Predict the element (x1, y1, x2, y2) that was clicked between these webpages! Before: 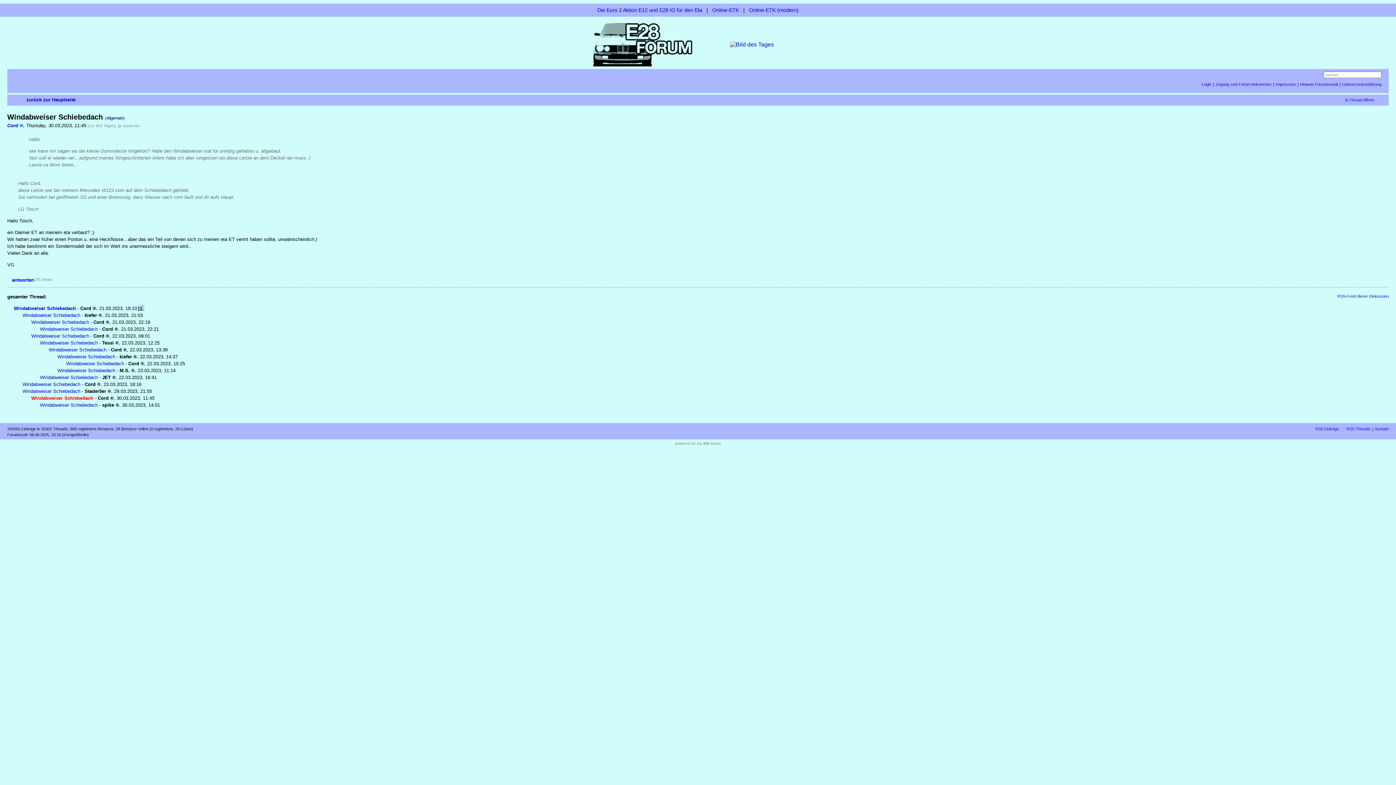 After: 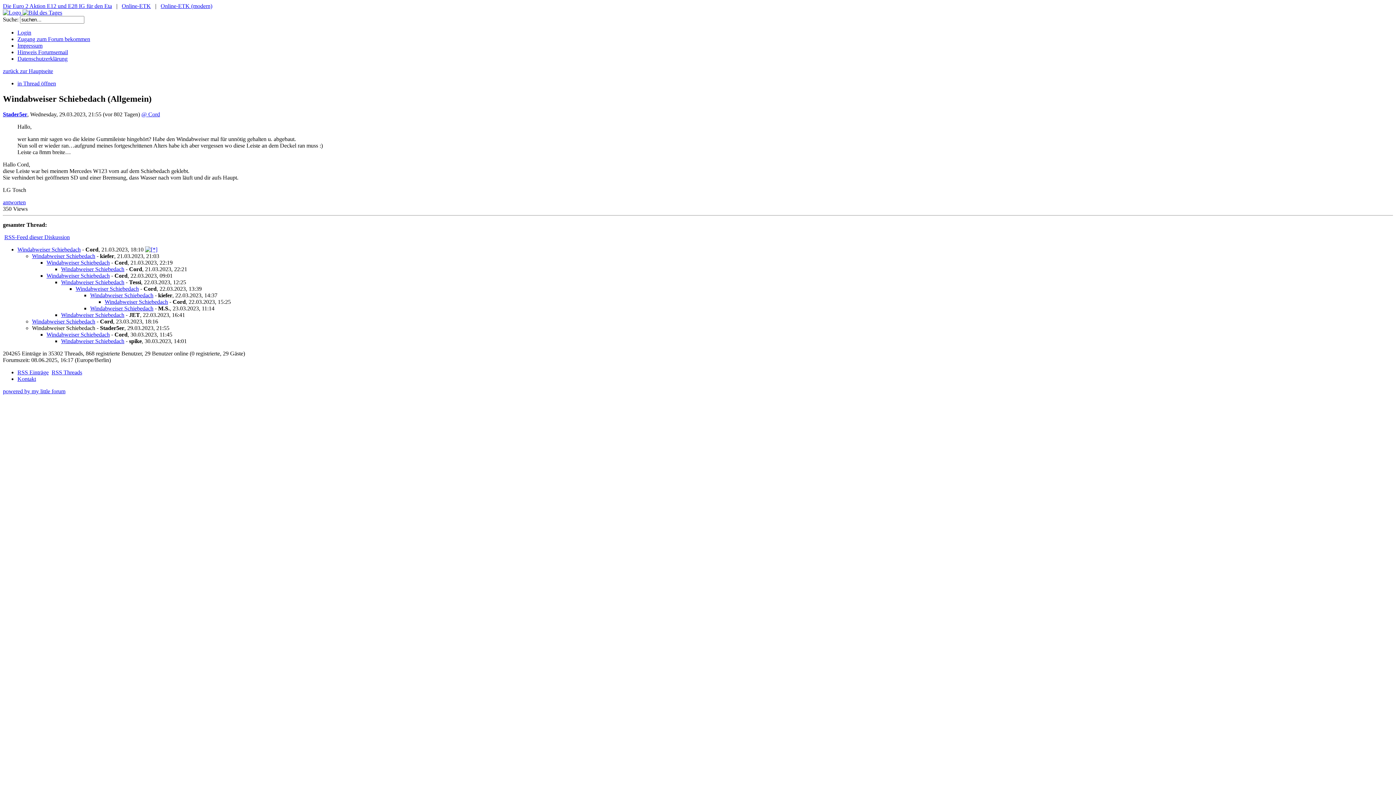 Action: bbox: (16, 388, 80, 394) label: Windabweiser Schiebedach